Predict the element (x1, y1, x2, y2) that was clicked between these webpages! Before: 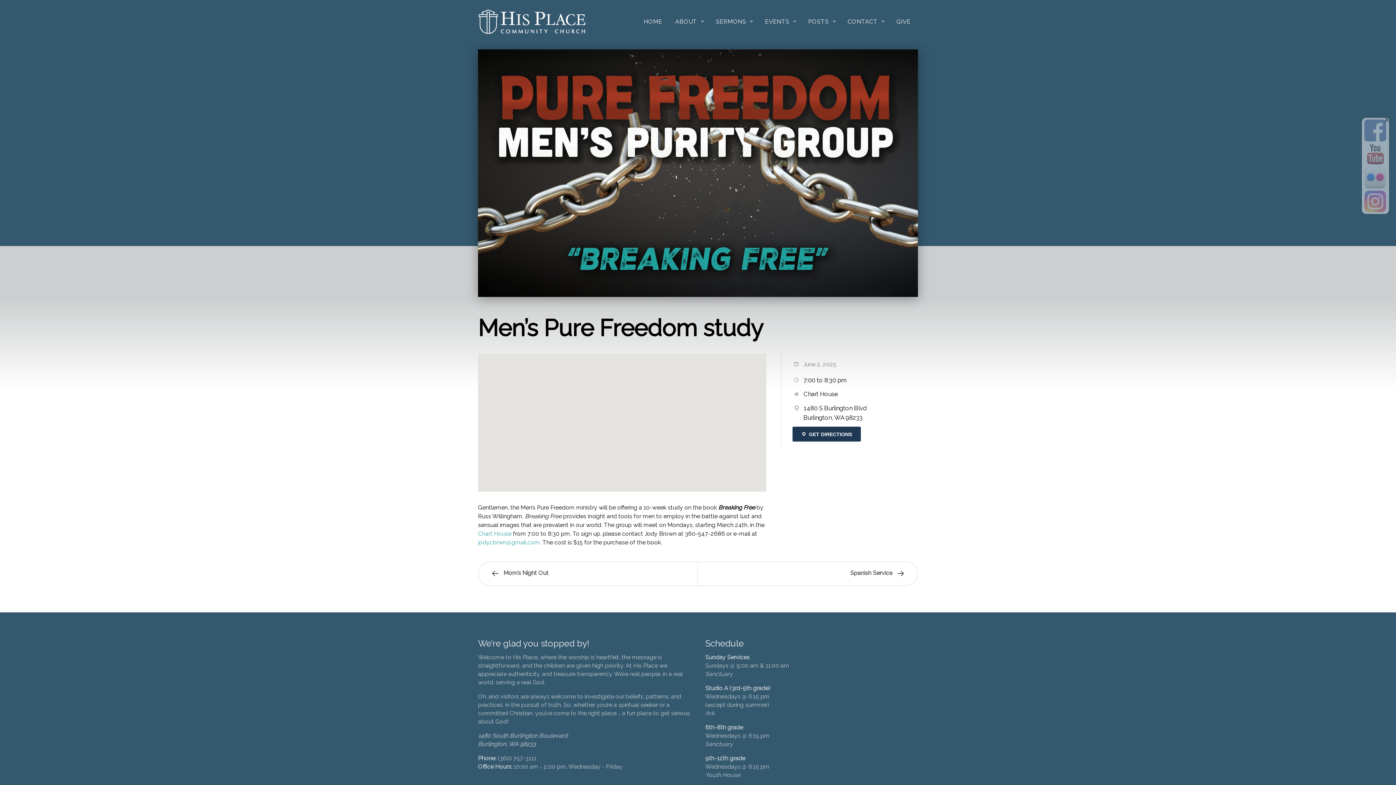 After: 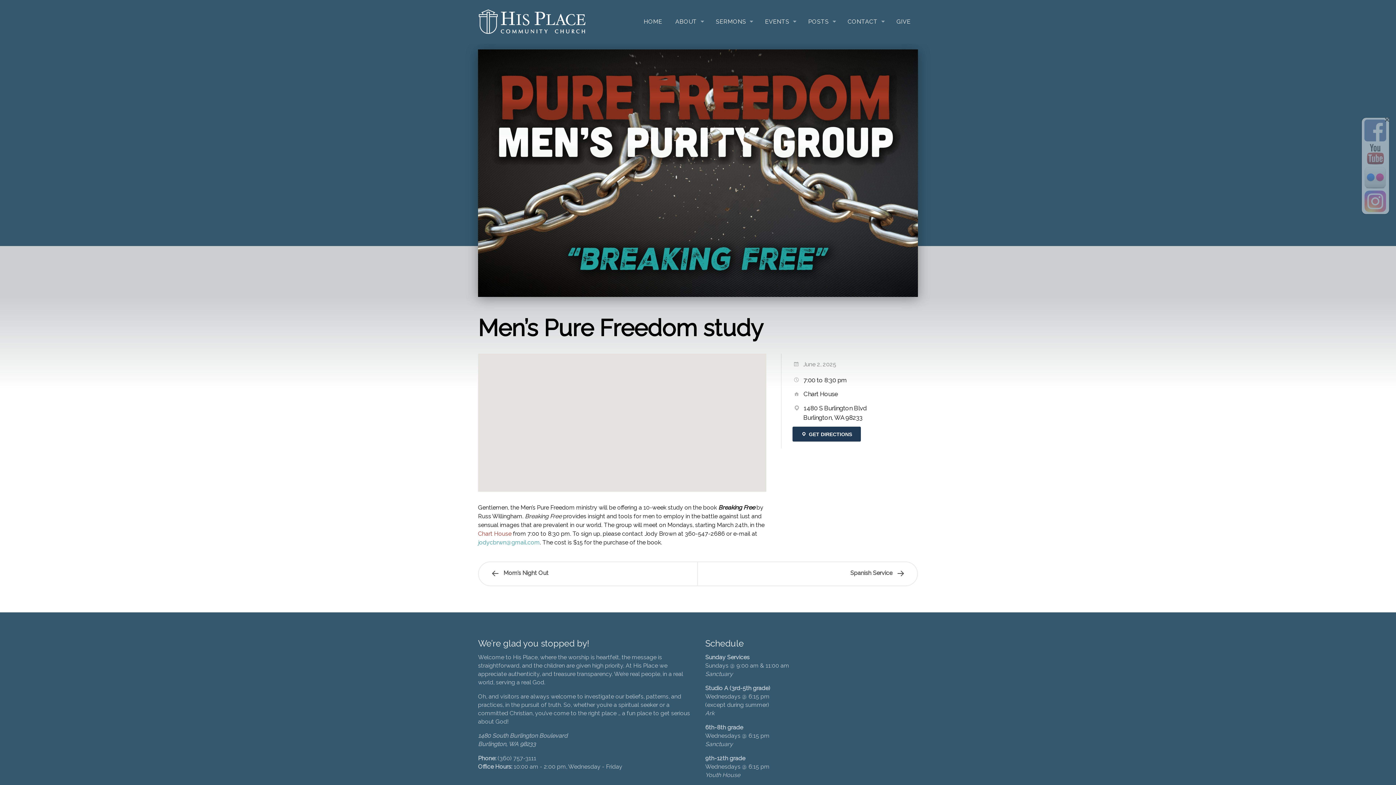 Action: label: Chart House bbox: (478, 530, 511, 537)